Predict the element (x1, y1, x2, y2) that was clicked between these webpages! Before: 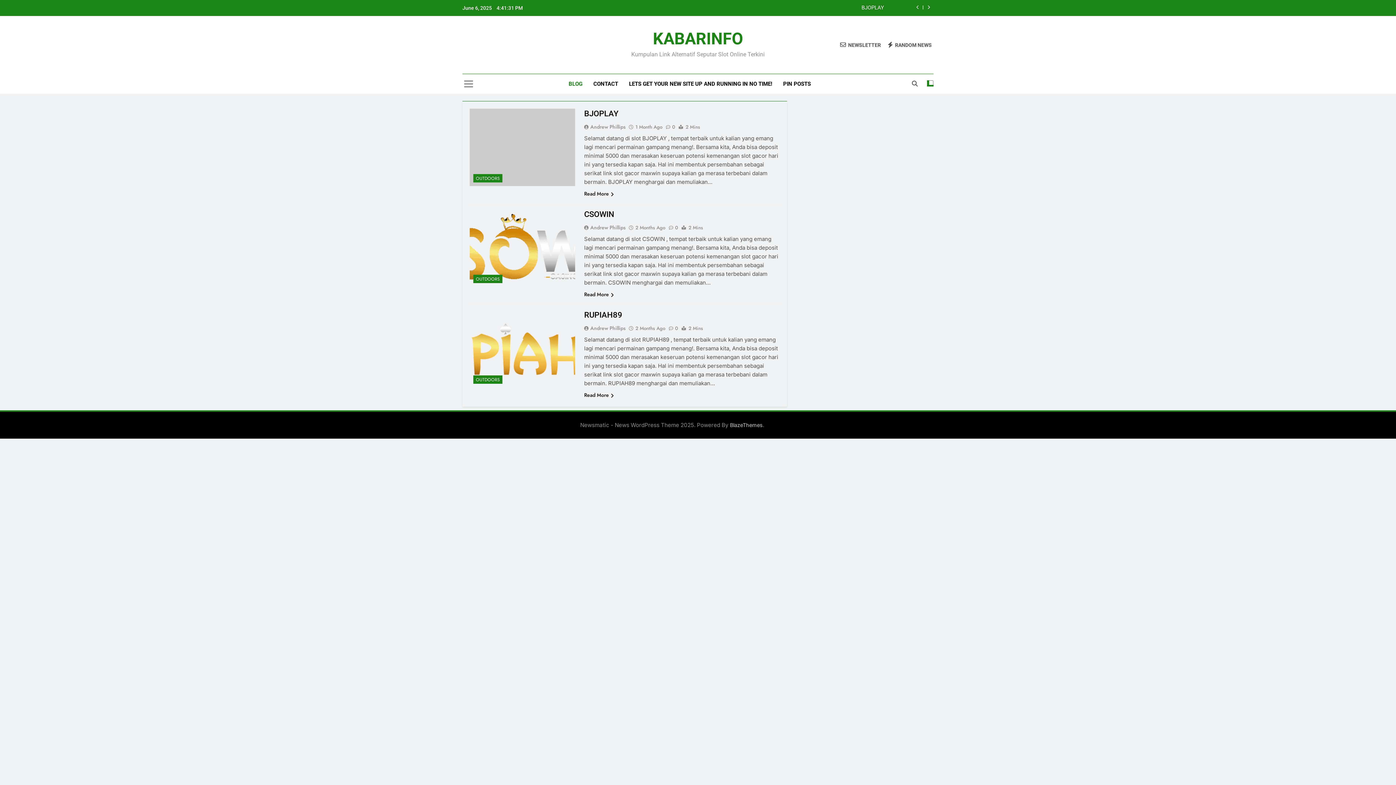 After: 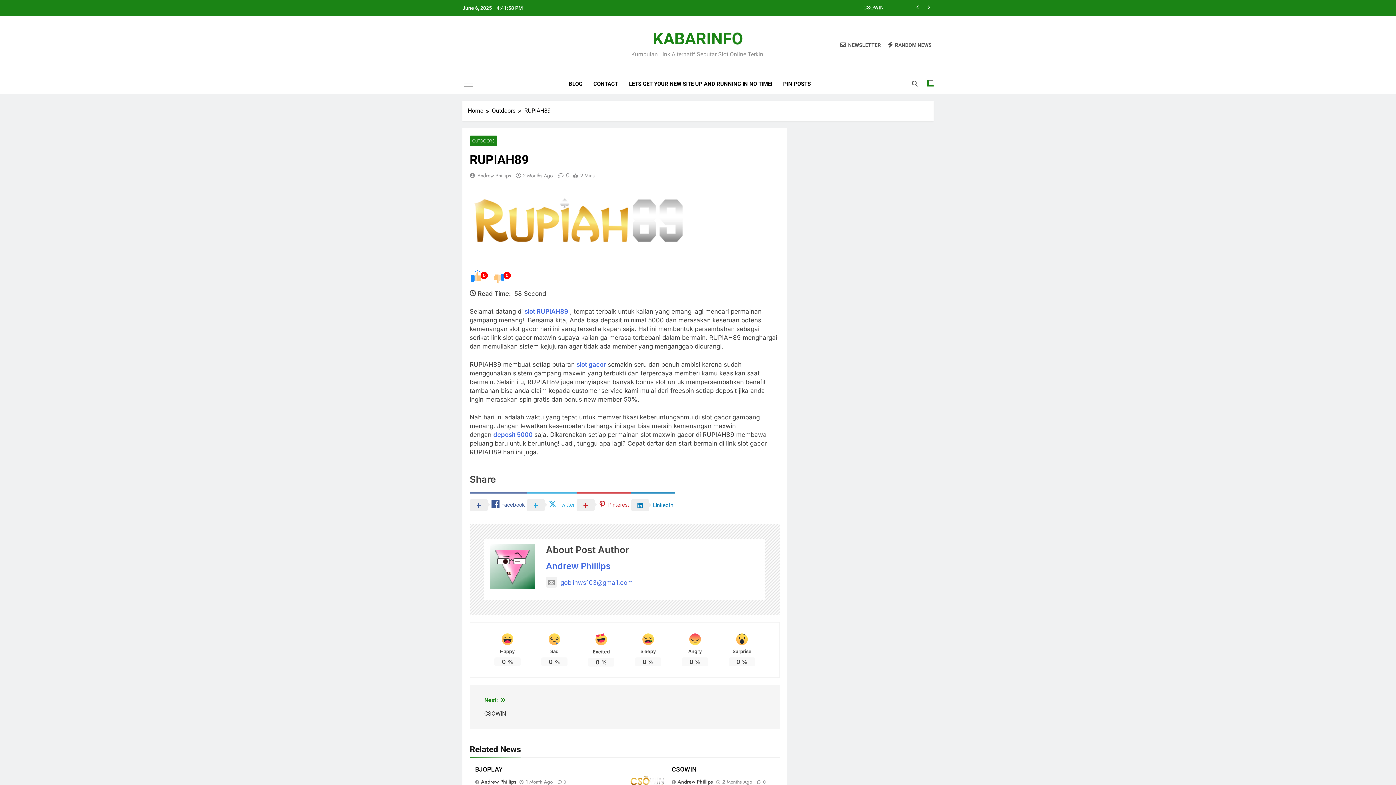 Action: bbox: (635, 325, 665, 332) label: 2 Months Ago